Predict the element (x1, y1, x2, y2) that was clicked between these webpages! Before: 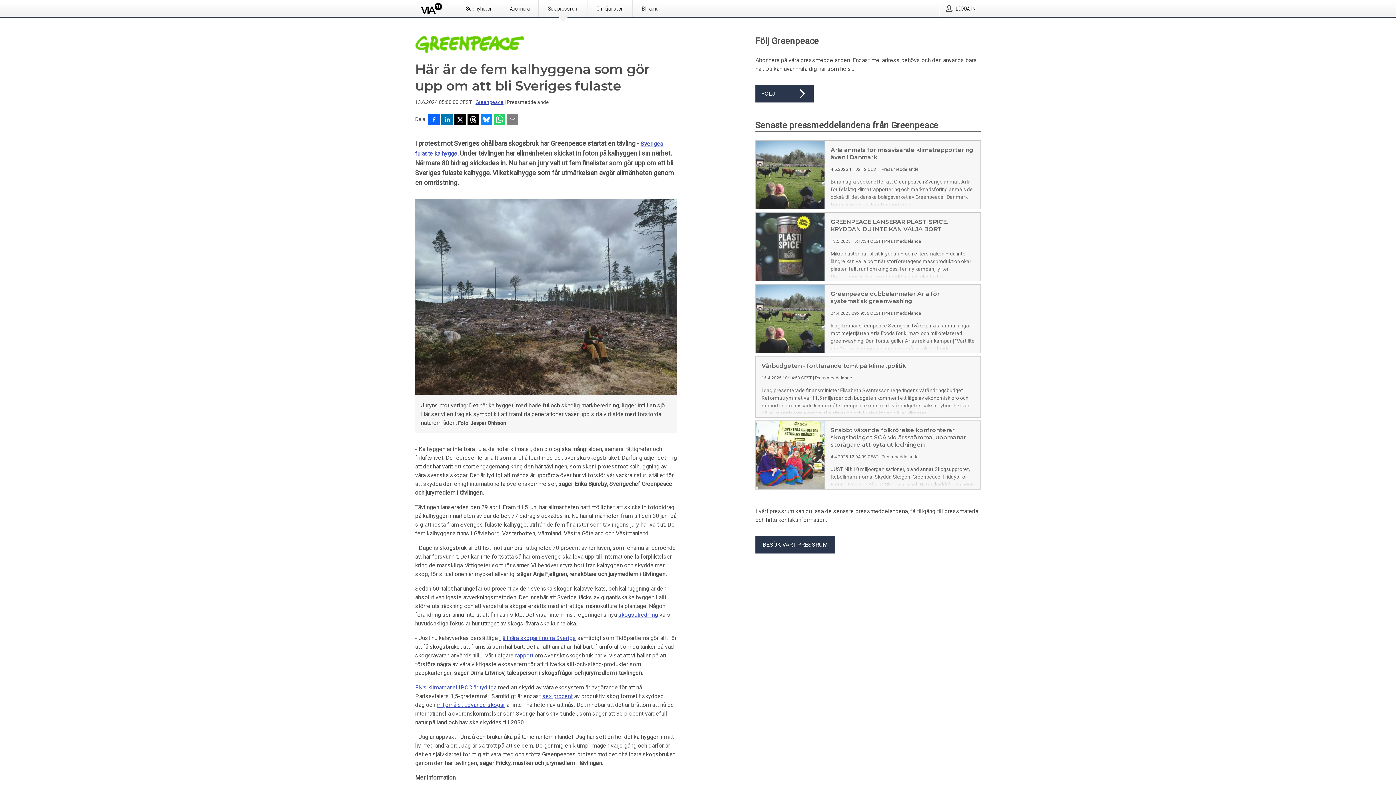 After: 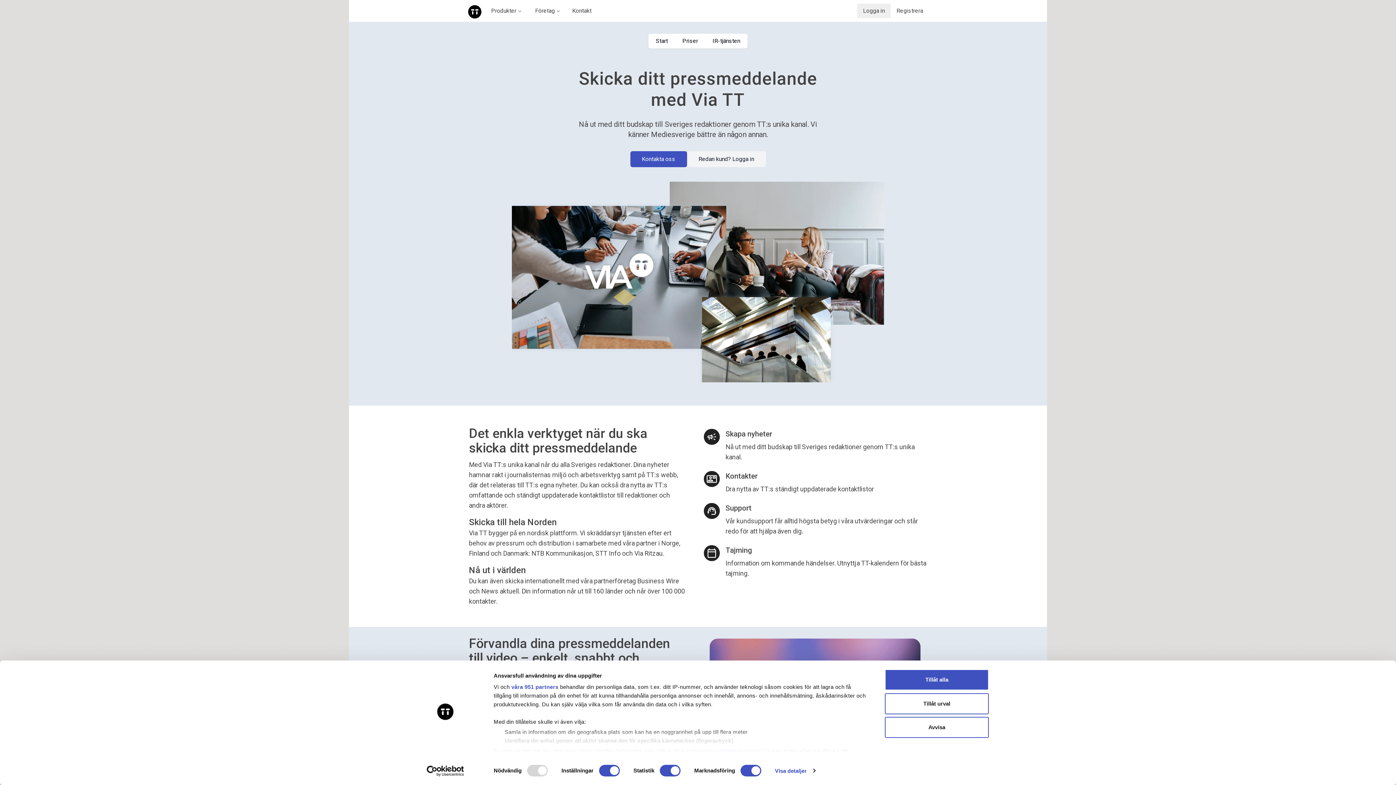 Action: bbox: (587, 0, 632, 16) label: Om tjänsten